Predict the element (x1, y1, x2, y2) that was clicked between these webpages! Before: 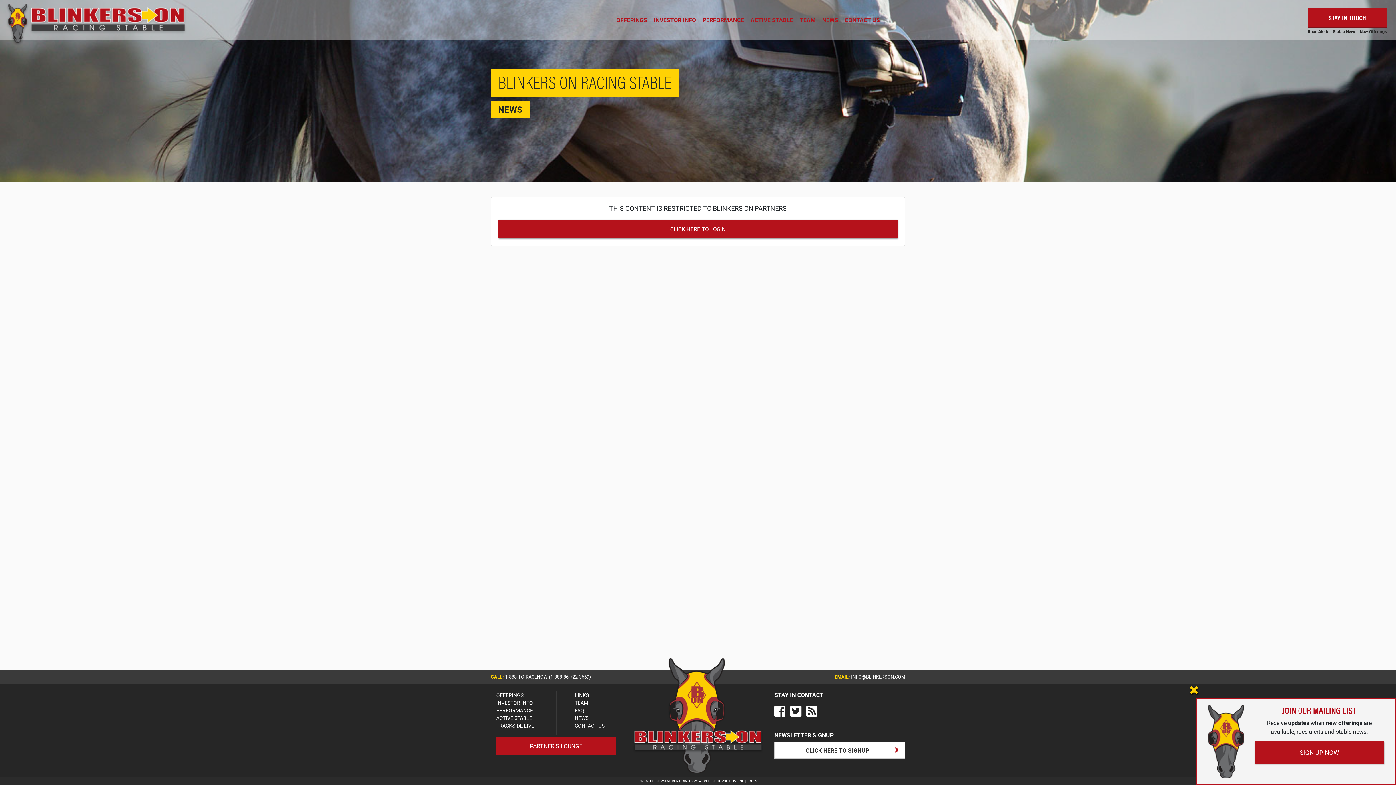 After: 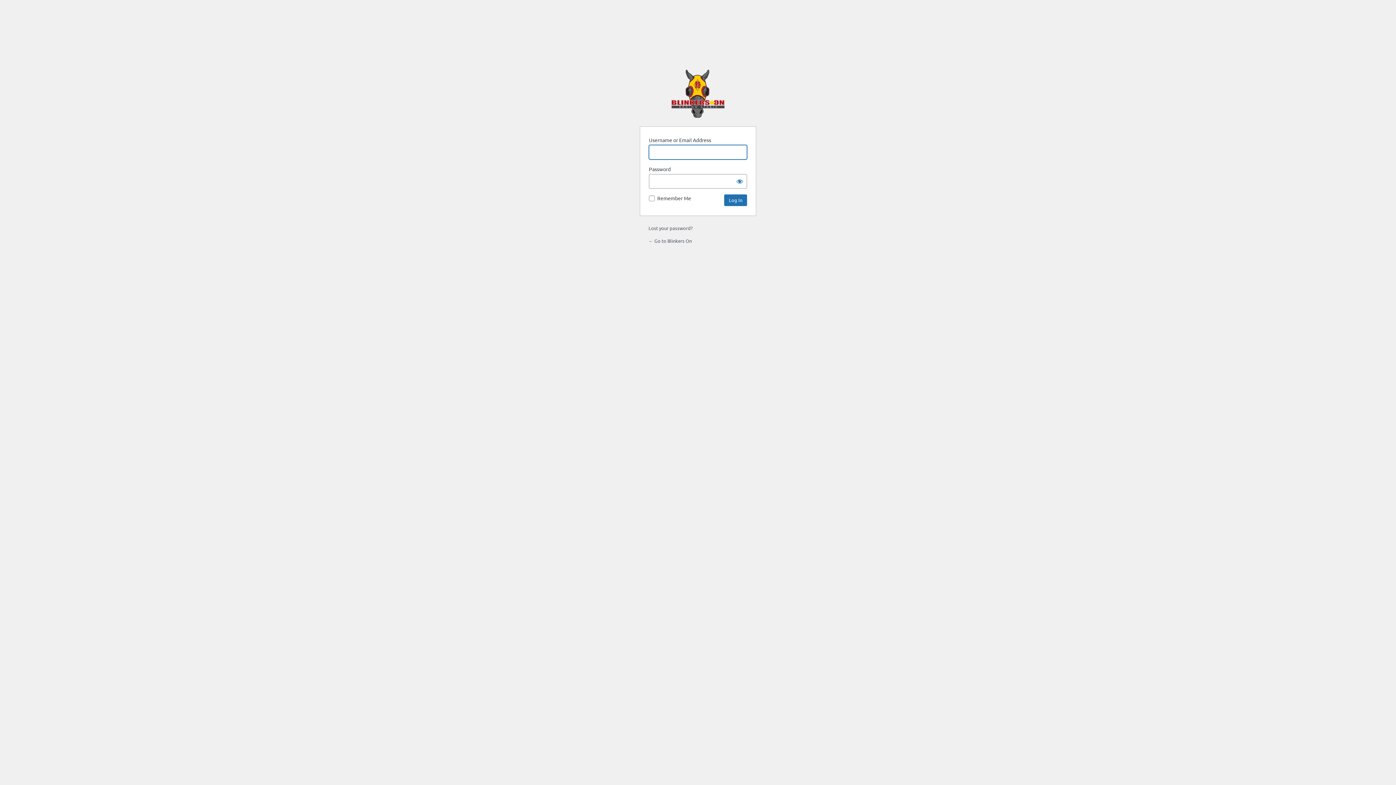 Action: label: CLICK HERE TO LOGIN bbox: (498, 219, 897, 238)